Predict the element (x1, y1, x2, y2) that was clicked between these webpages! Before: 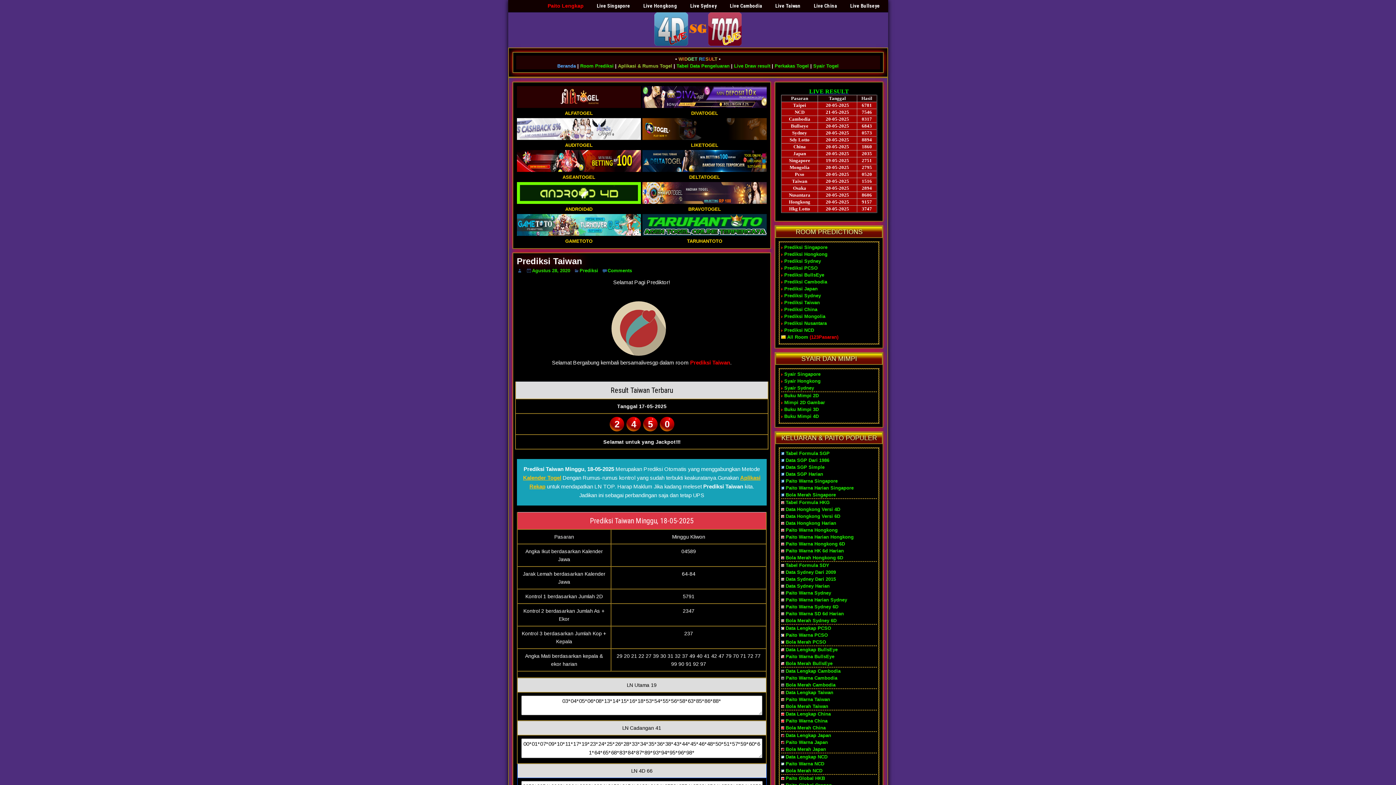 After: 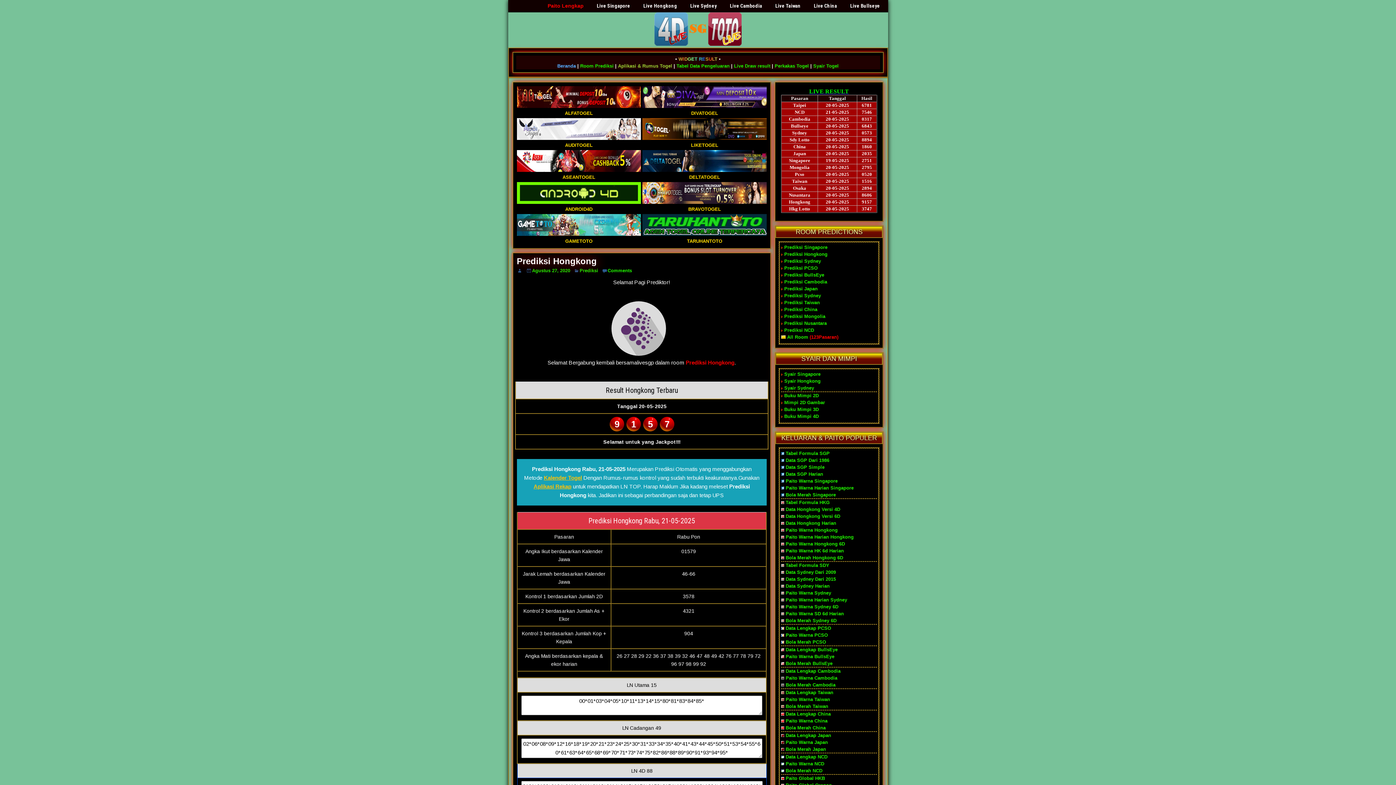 Action: label: Prediksi Hongkong bbox: (784, 251, 827, 257)